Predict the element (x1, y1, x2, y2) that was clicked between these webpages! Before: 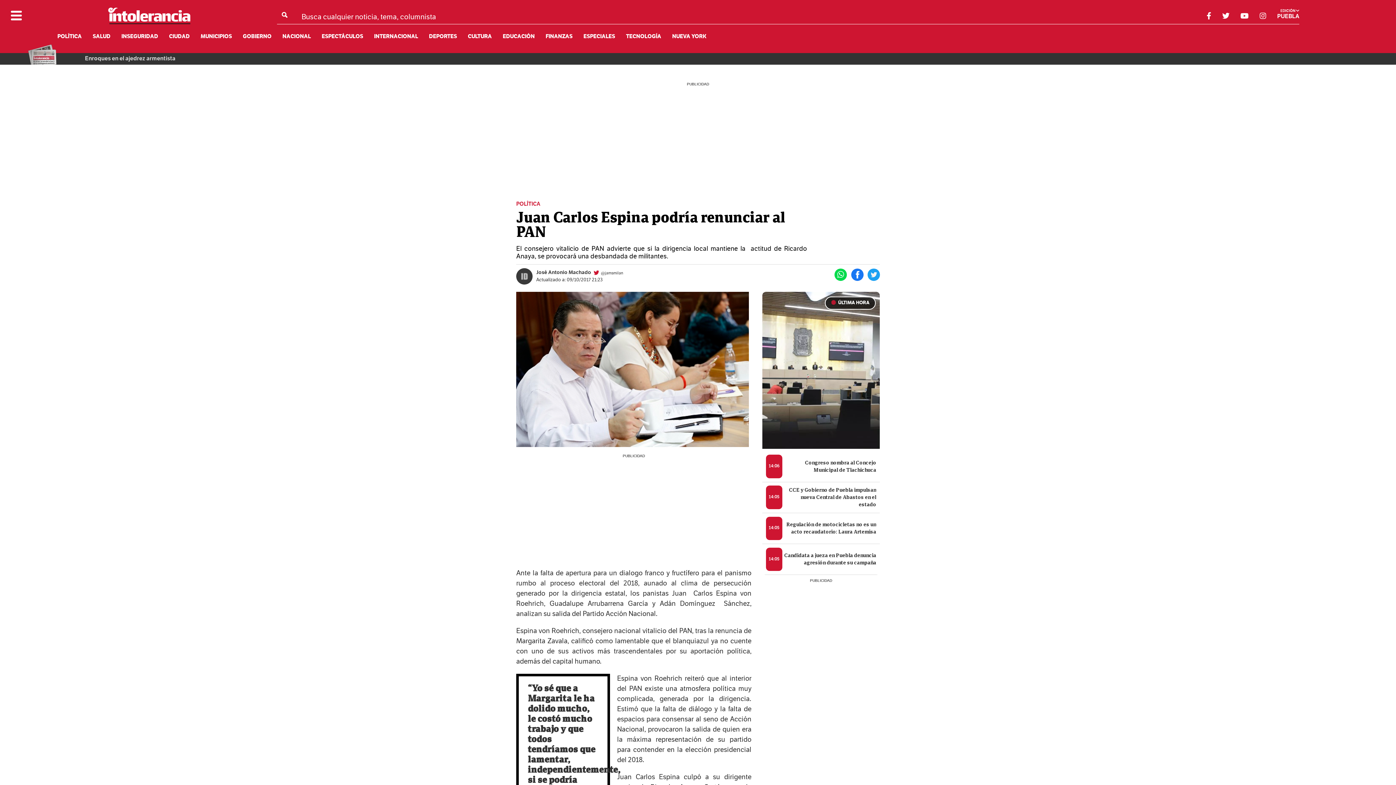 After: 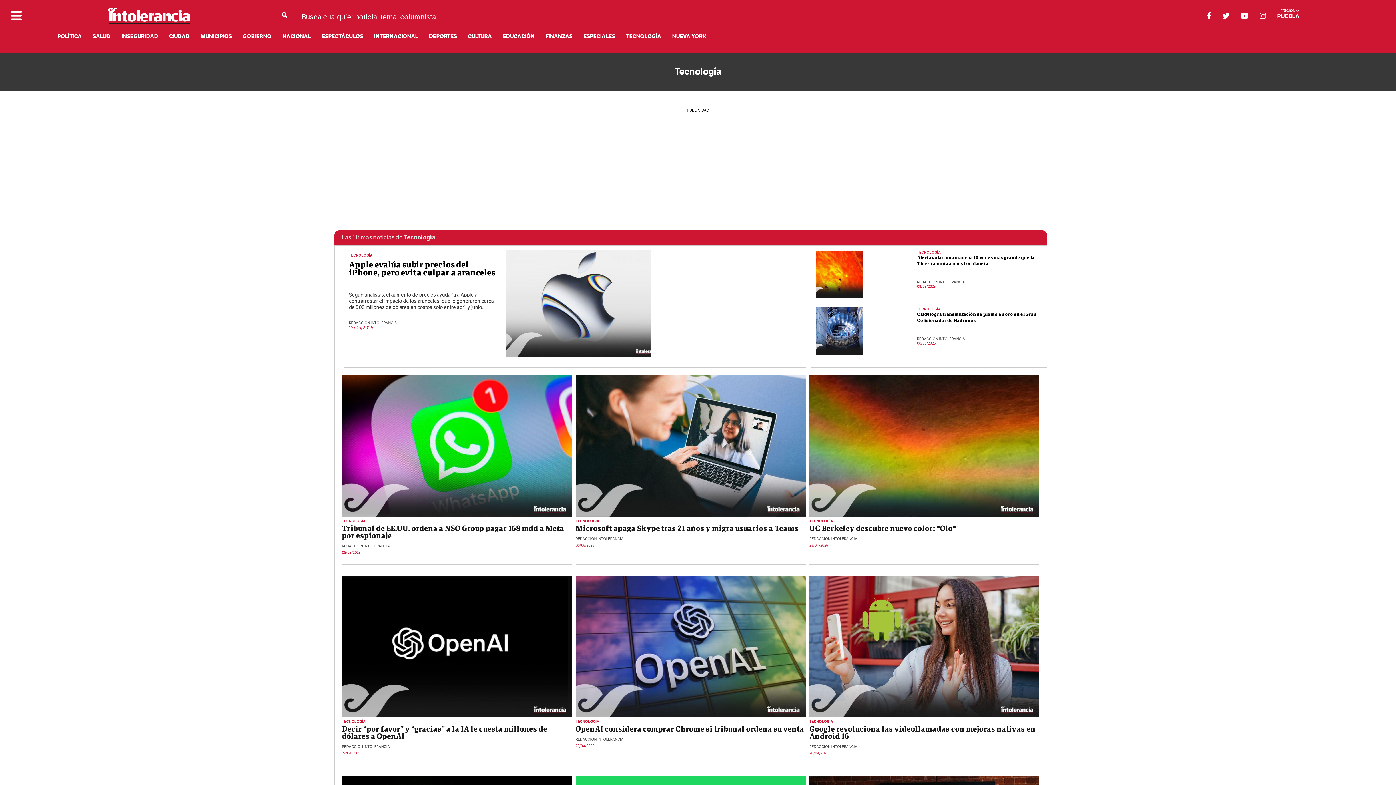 Action: bbox: (626, 33, 661, 40) label: TECNOLOGÍA